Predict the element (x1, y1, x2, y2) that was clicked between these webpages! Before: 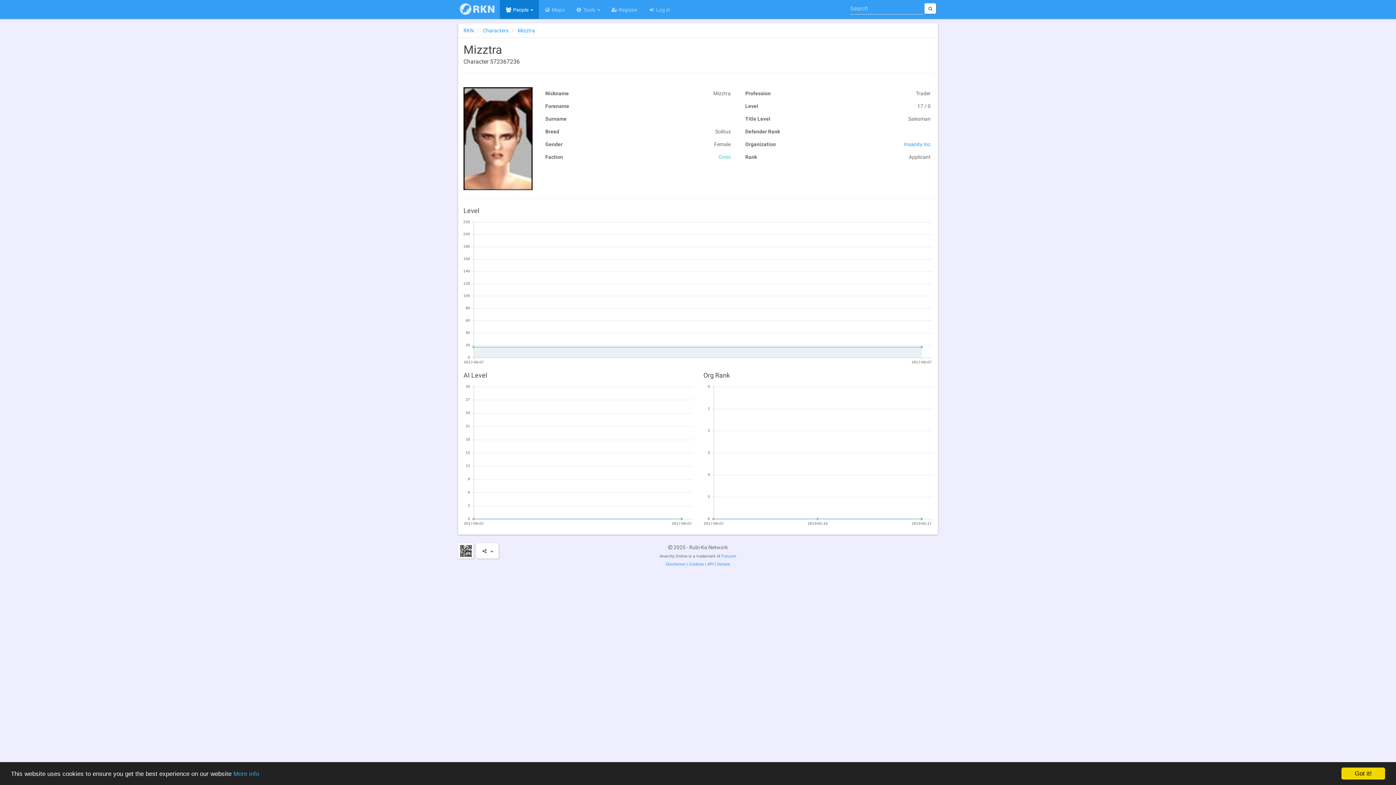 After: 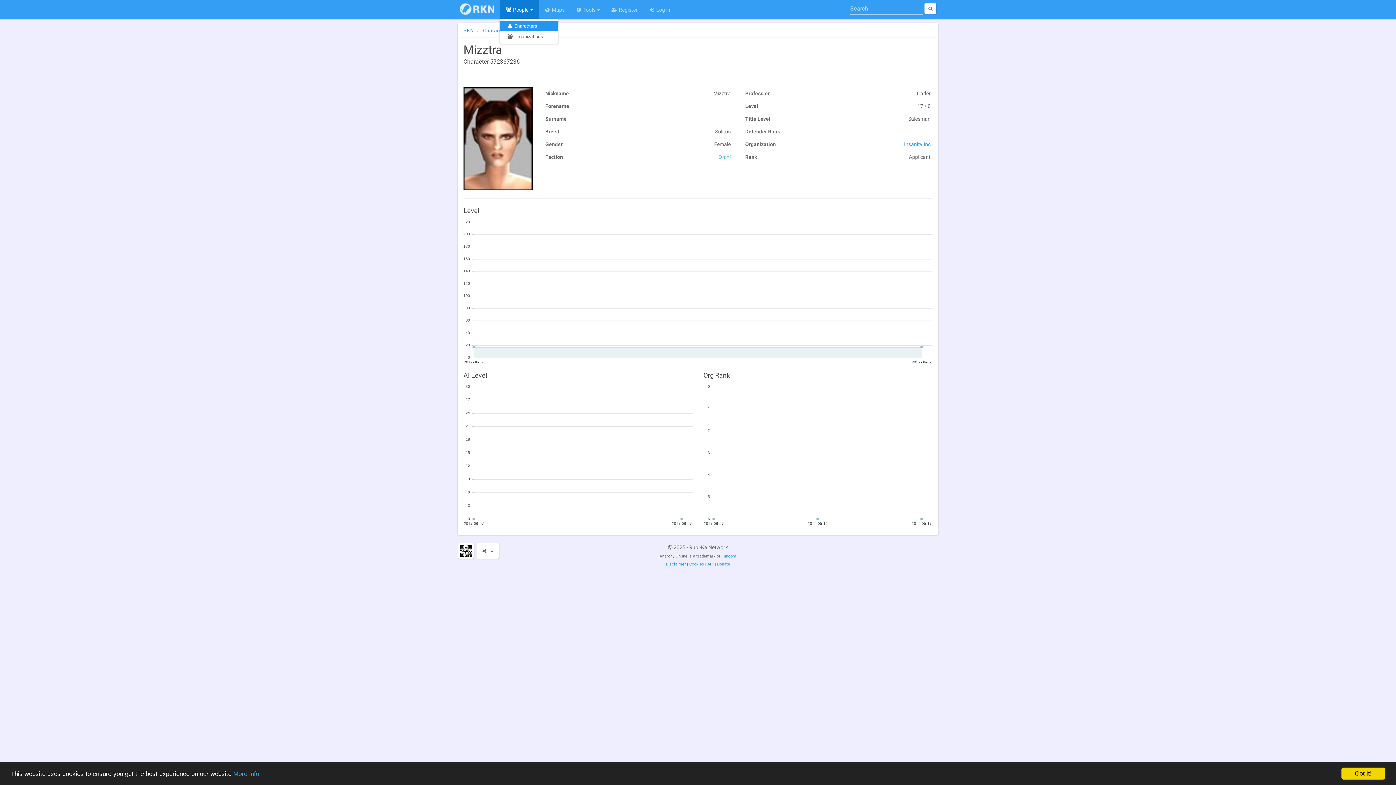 Action: bbox: (500, 0, 538, 18) label:  People 